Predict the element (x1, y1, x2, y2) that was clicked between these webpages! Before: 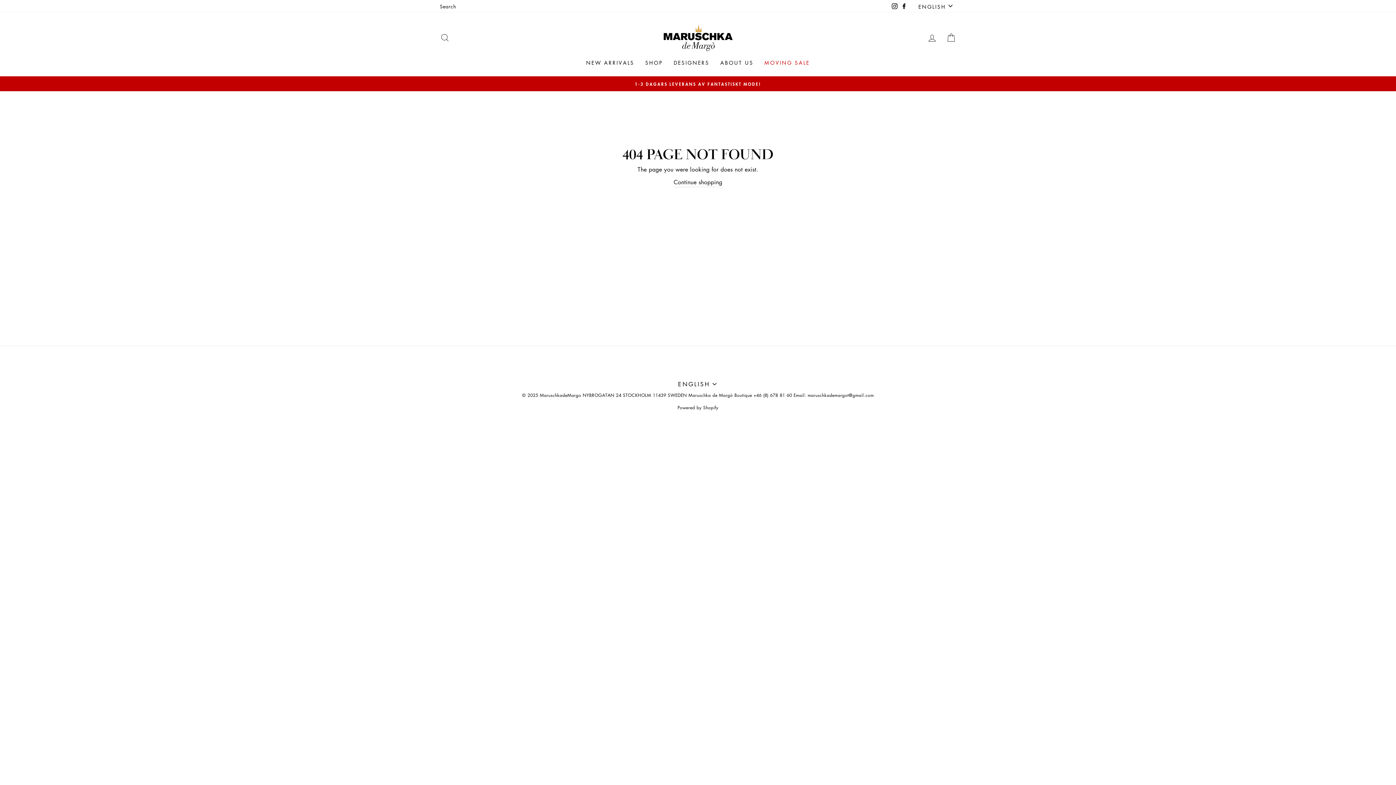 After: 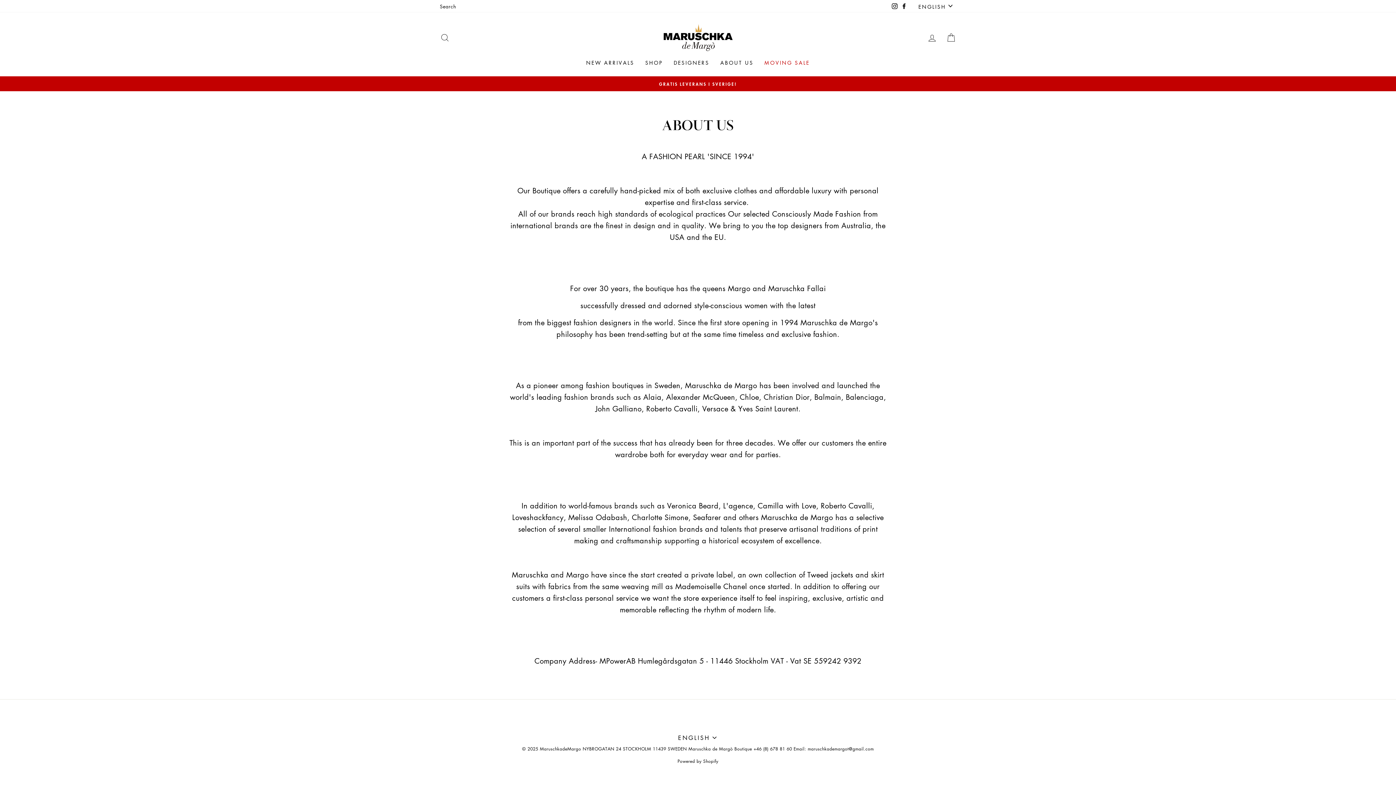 Action: bbox: (715, 55, 759, 69) label: ABOUT US